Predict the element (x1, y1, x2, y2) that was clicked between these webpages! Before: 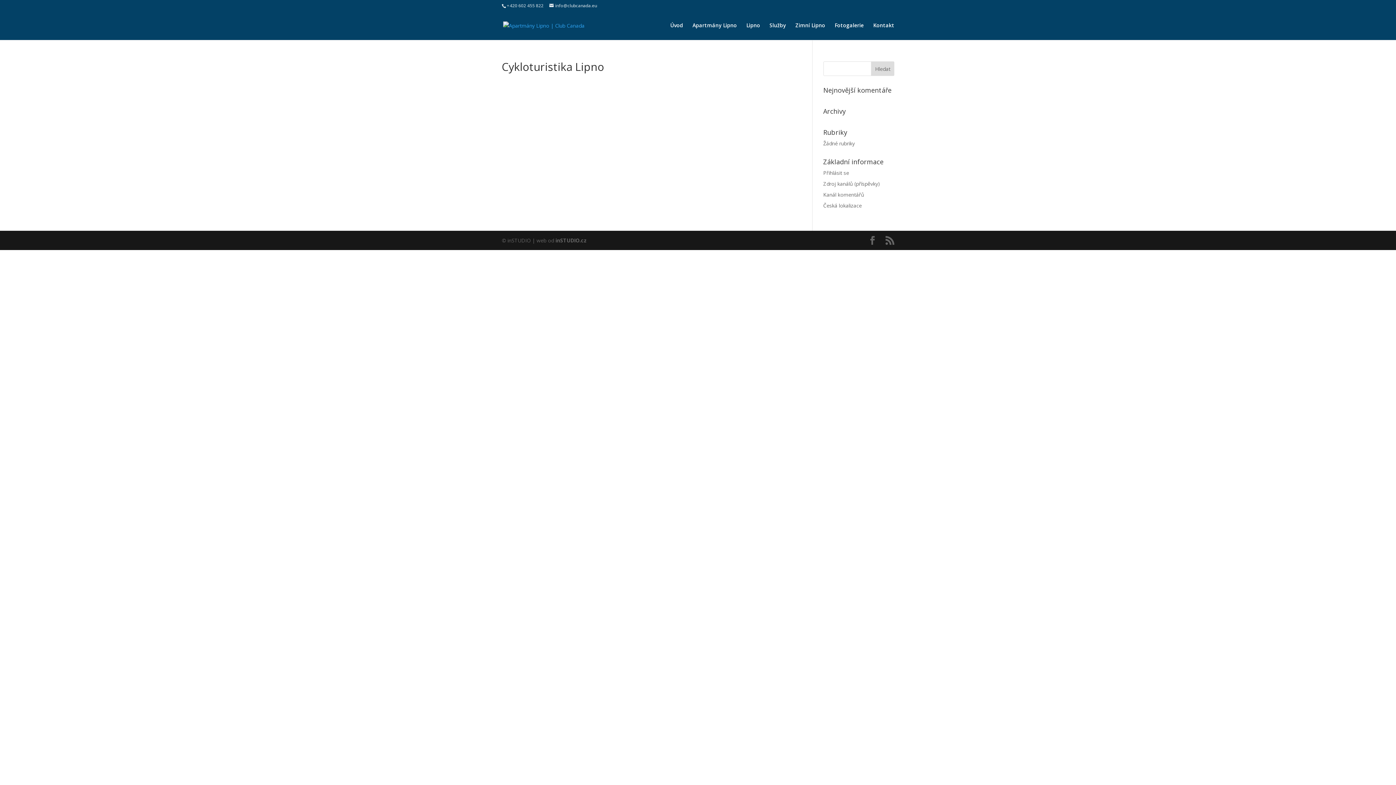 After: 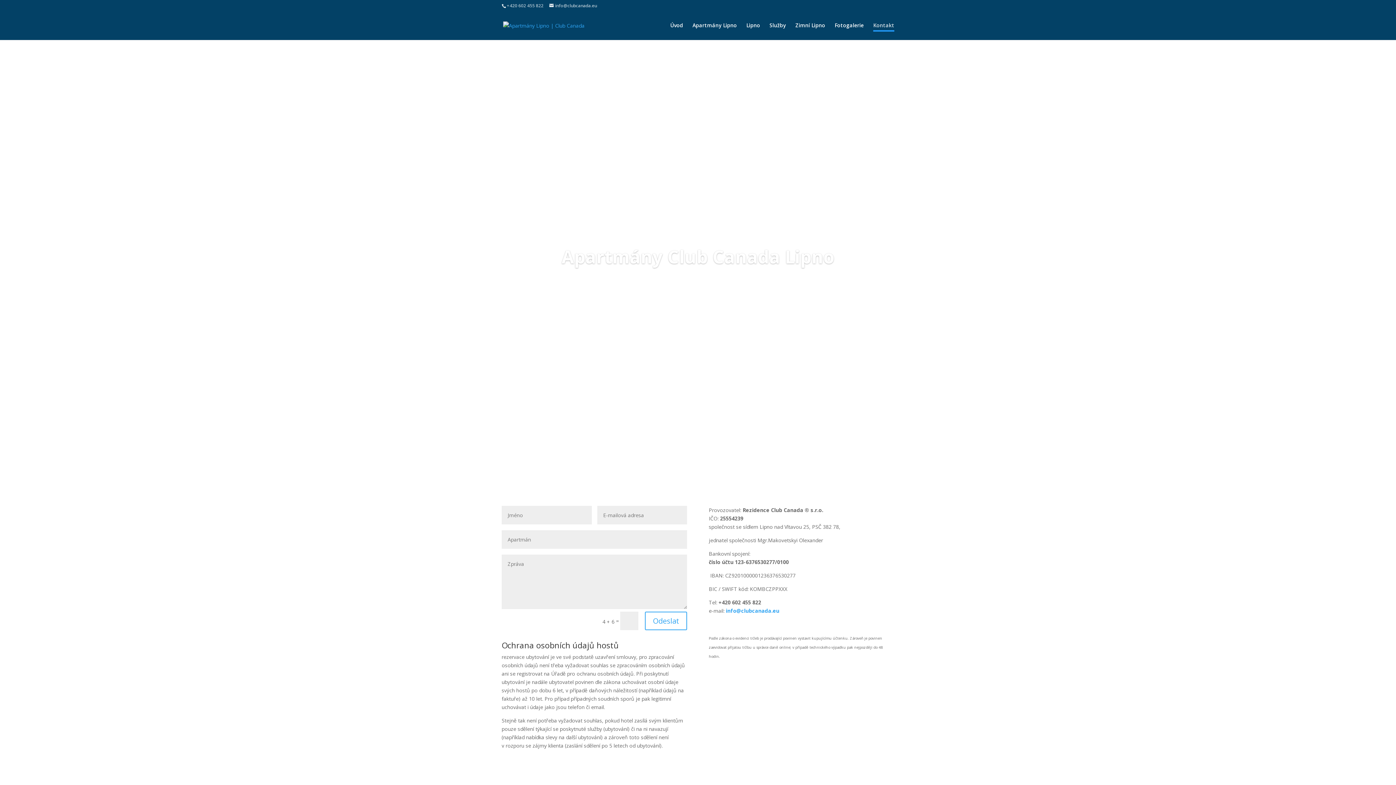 Action: bbox: (873, 22, 894, 40) label: Kontakt